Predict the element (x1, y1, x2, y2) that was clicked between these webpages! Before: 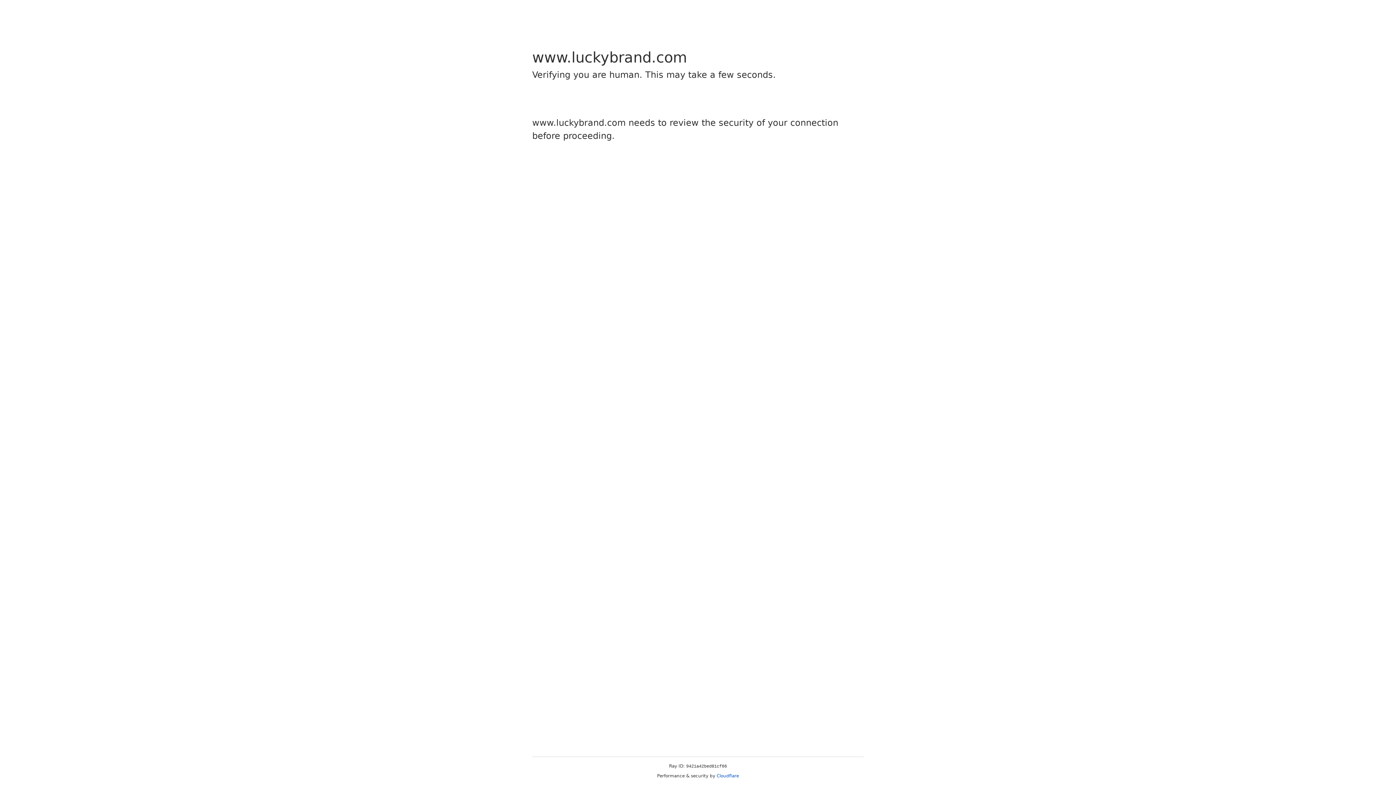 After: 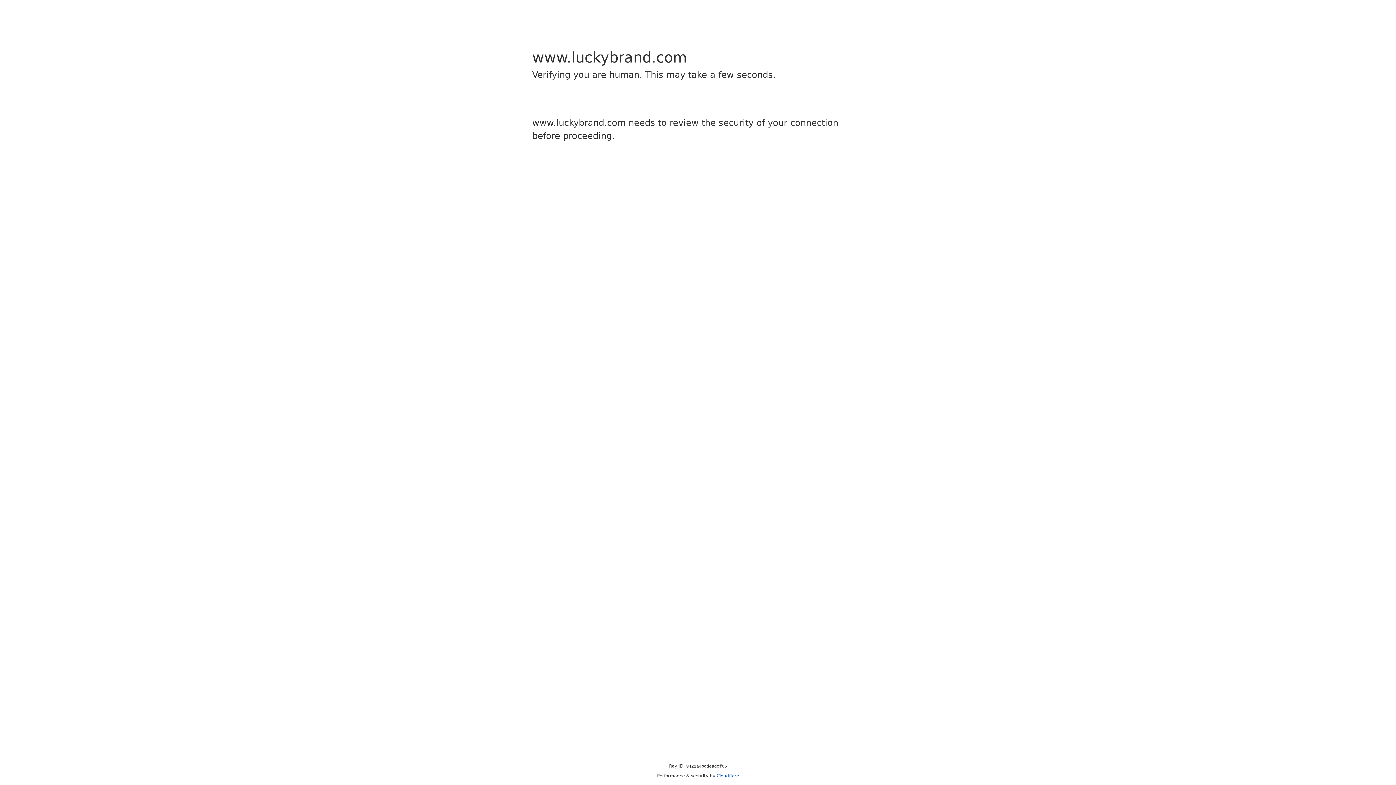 Action: label: Cloudflare bbox: (716, 773, 739, 778)